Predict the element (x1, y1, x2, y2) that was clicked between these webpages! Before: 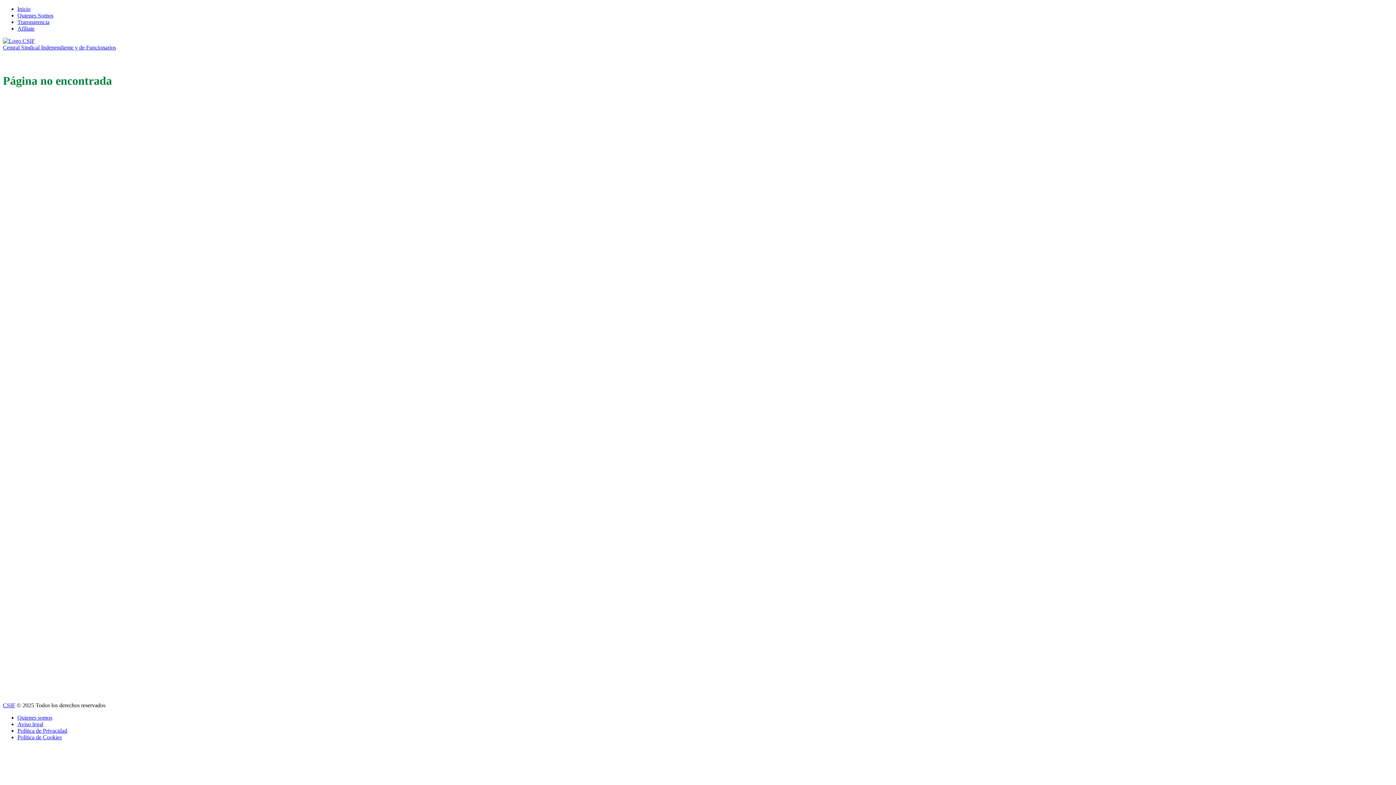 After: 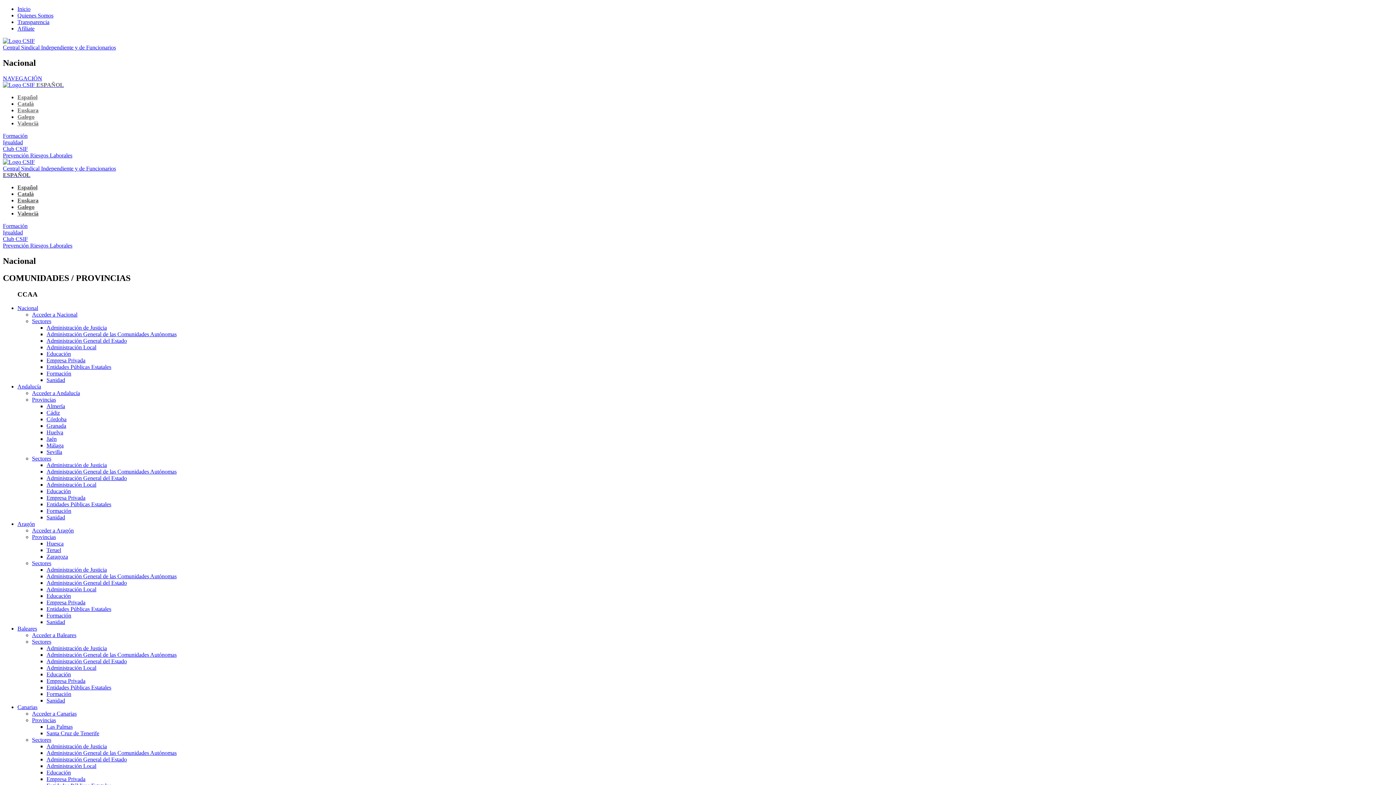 Action: label: Política de Privacidad bbox: (17, 728, 67, 734)